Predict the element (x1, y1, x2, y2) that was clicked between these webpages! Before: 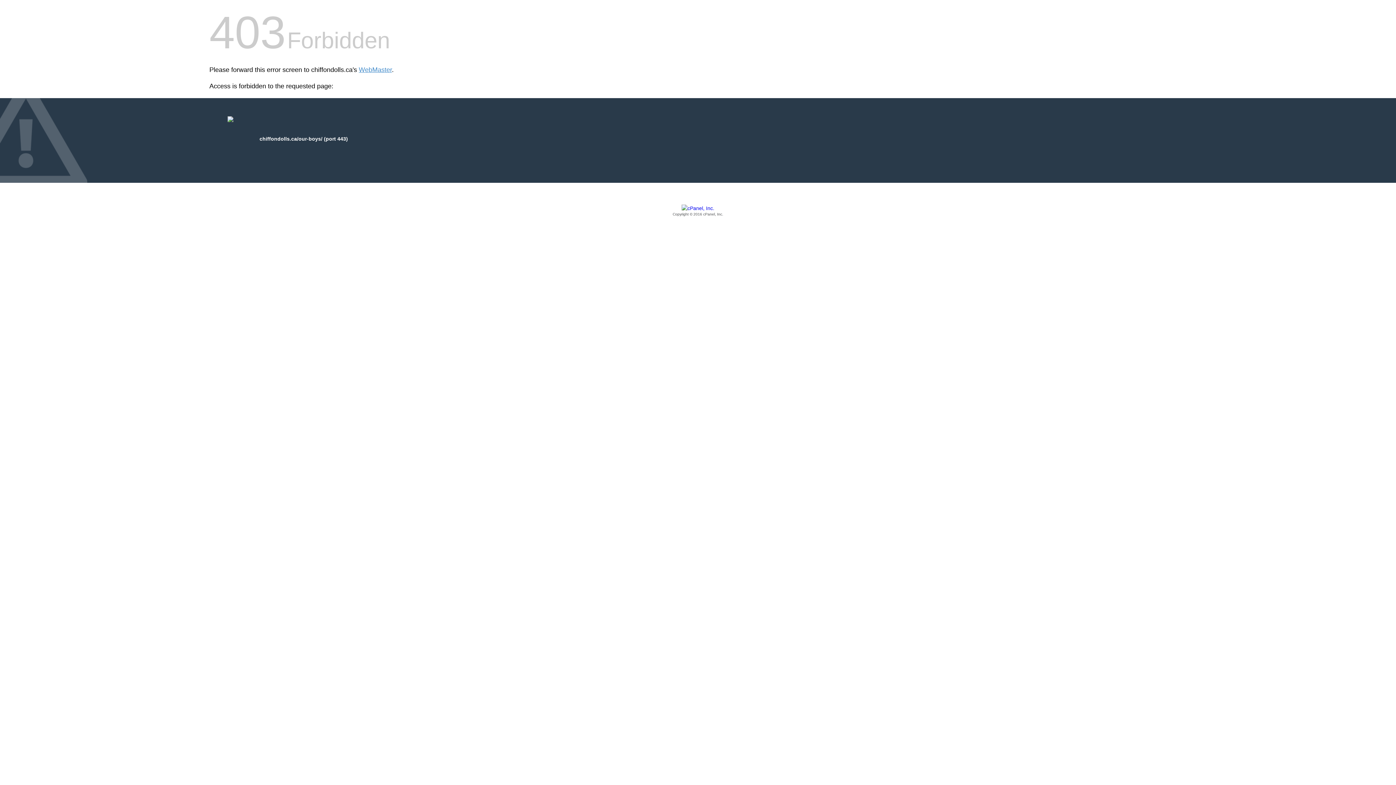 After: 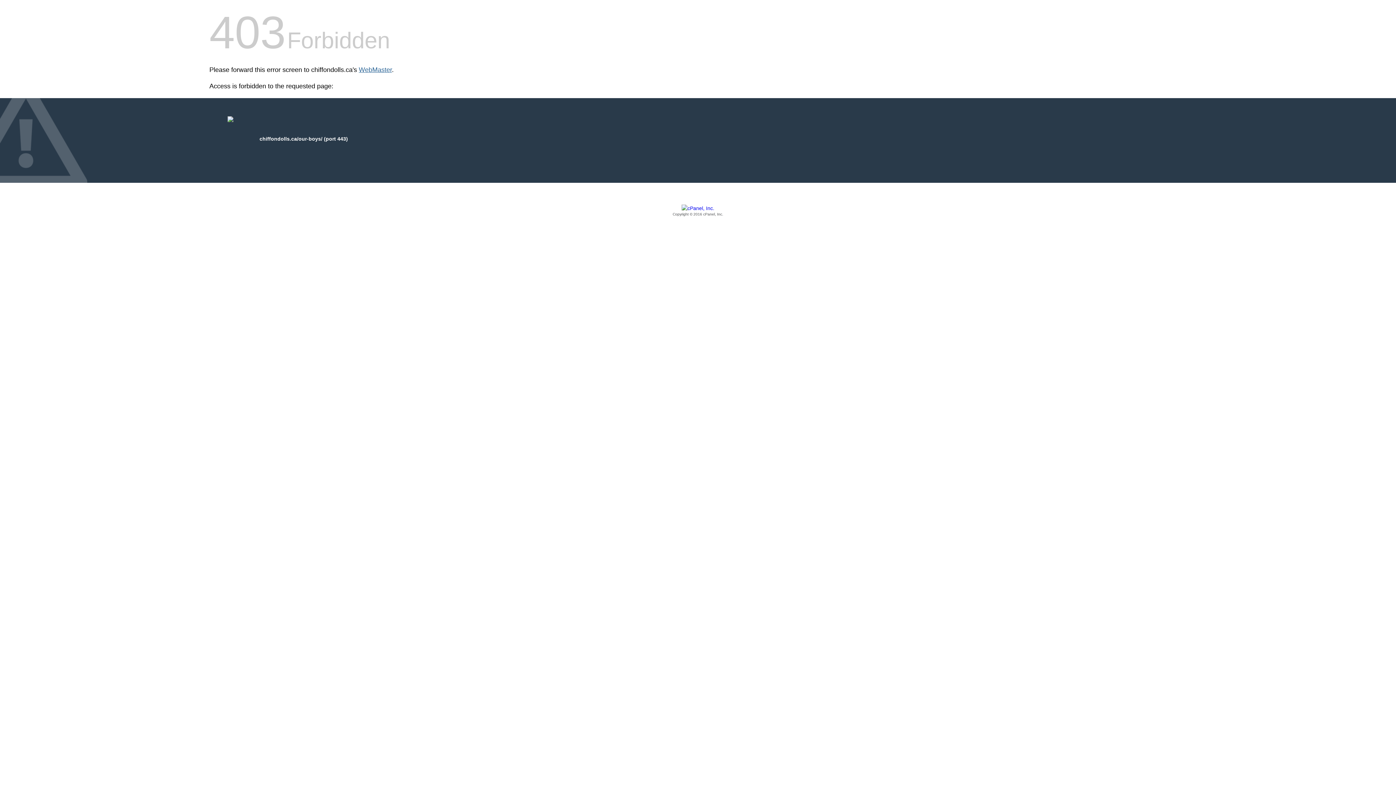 Action: label: WebMaster bbox: (358, 66, 392, 73)